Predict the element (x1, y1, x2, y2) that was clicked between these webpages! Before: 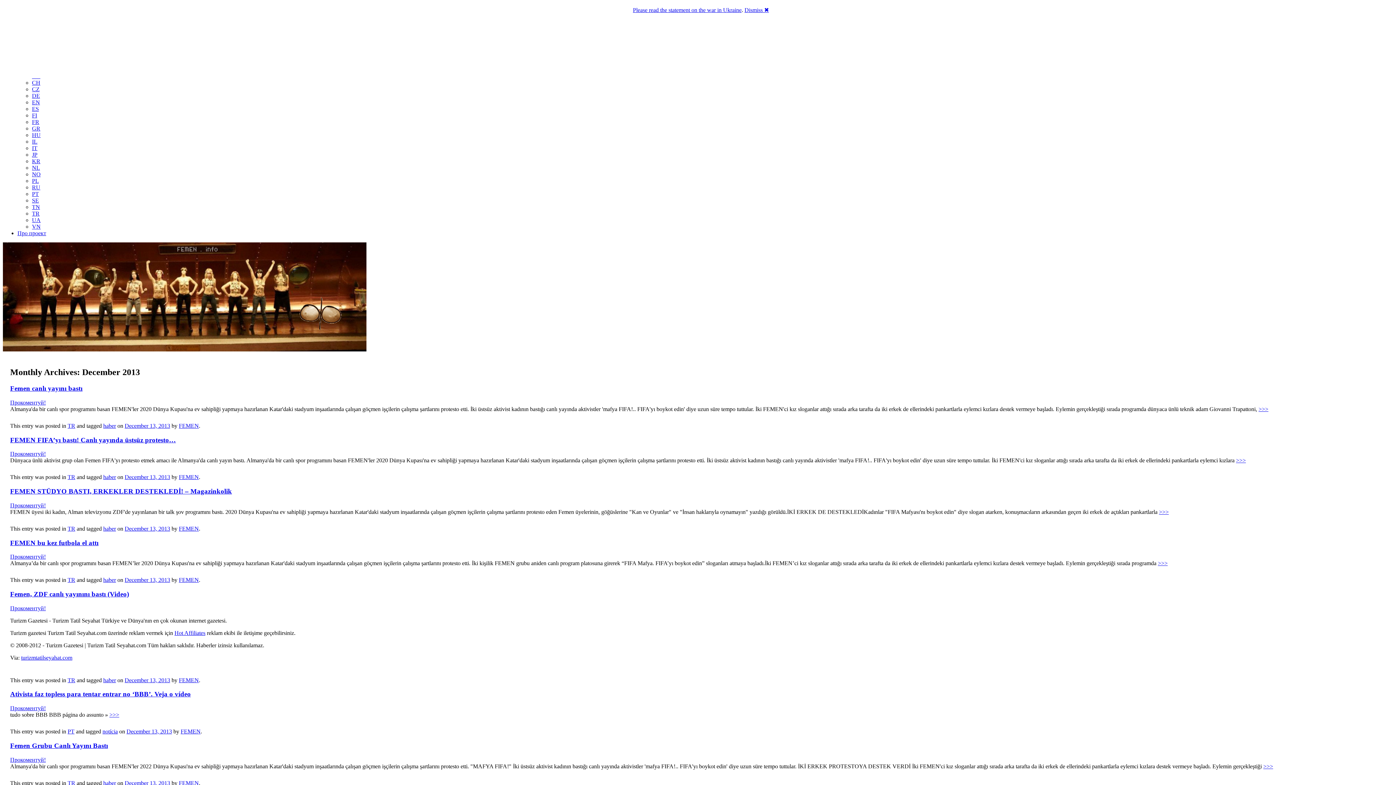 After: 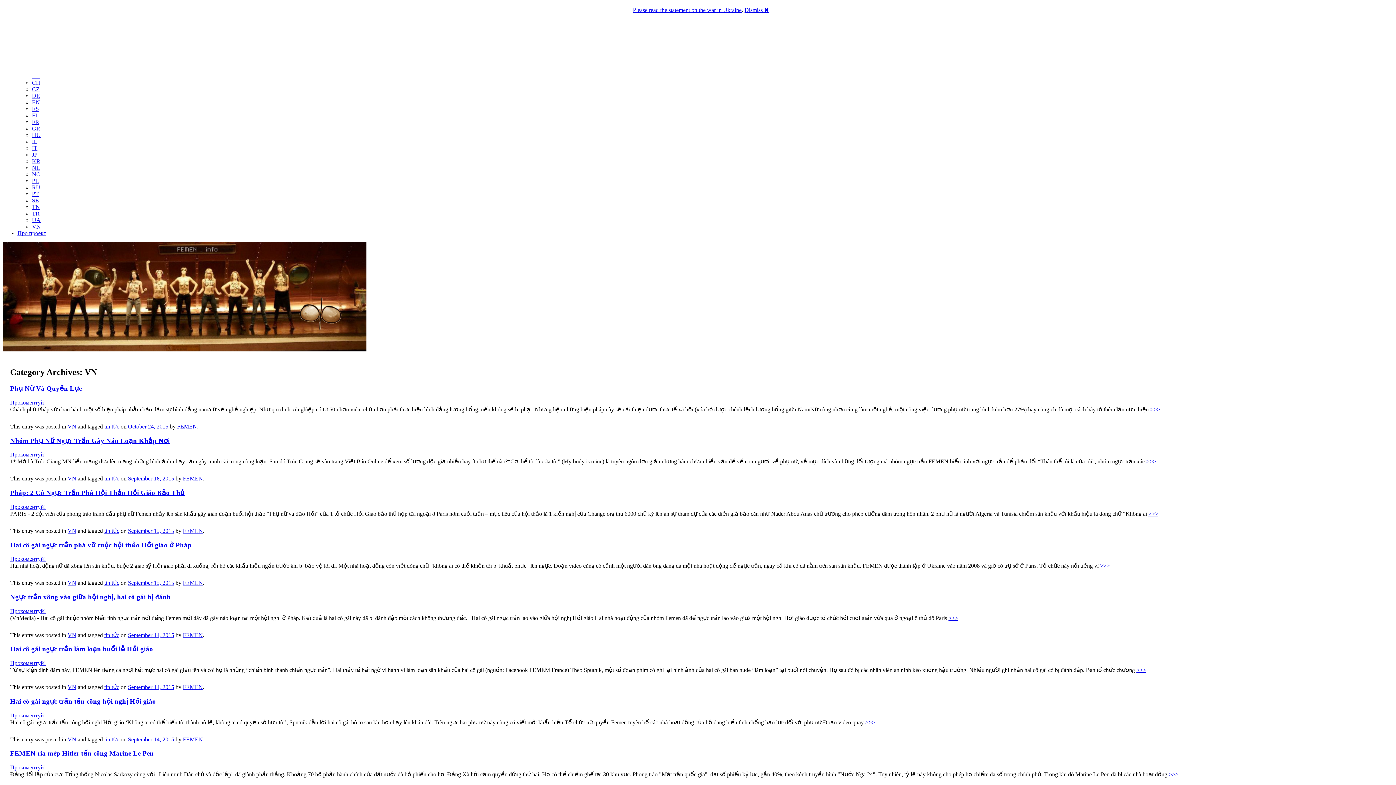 Action: label: VN bbox: (32, 223, 40, 229)